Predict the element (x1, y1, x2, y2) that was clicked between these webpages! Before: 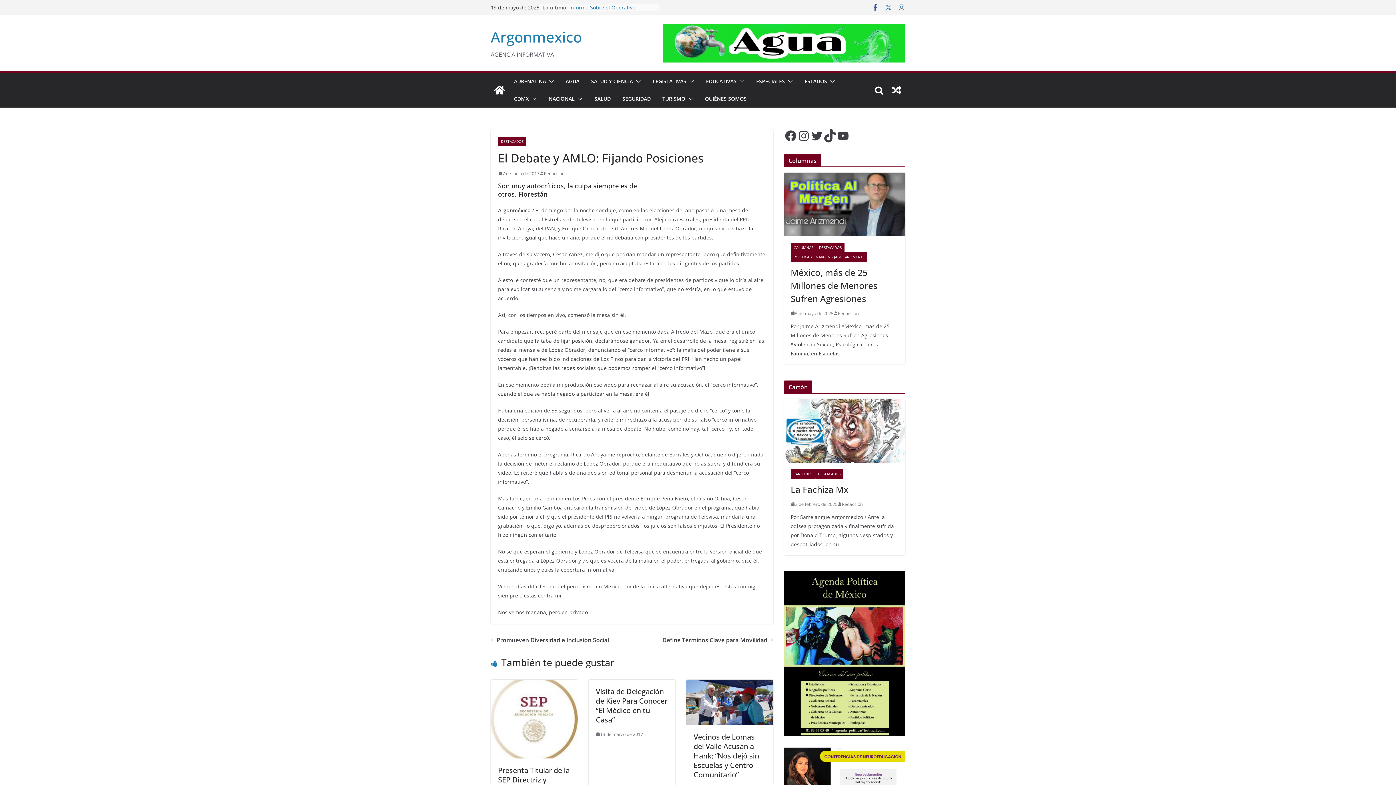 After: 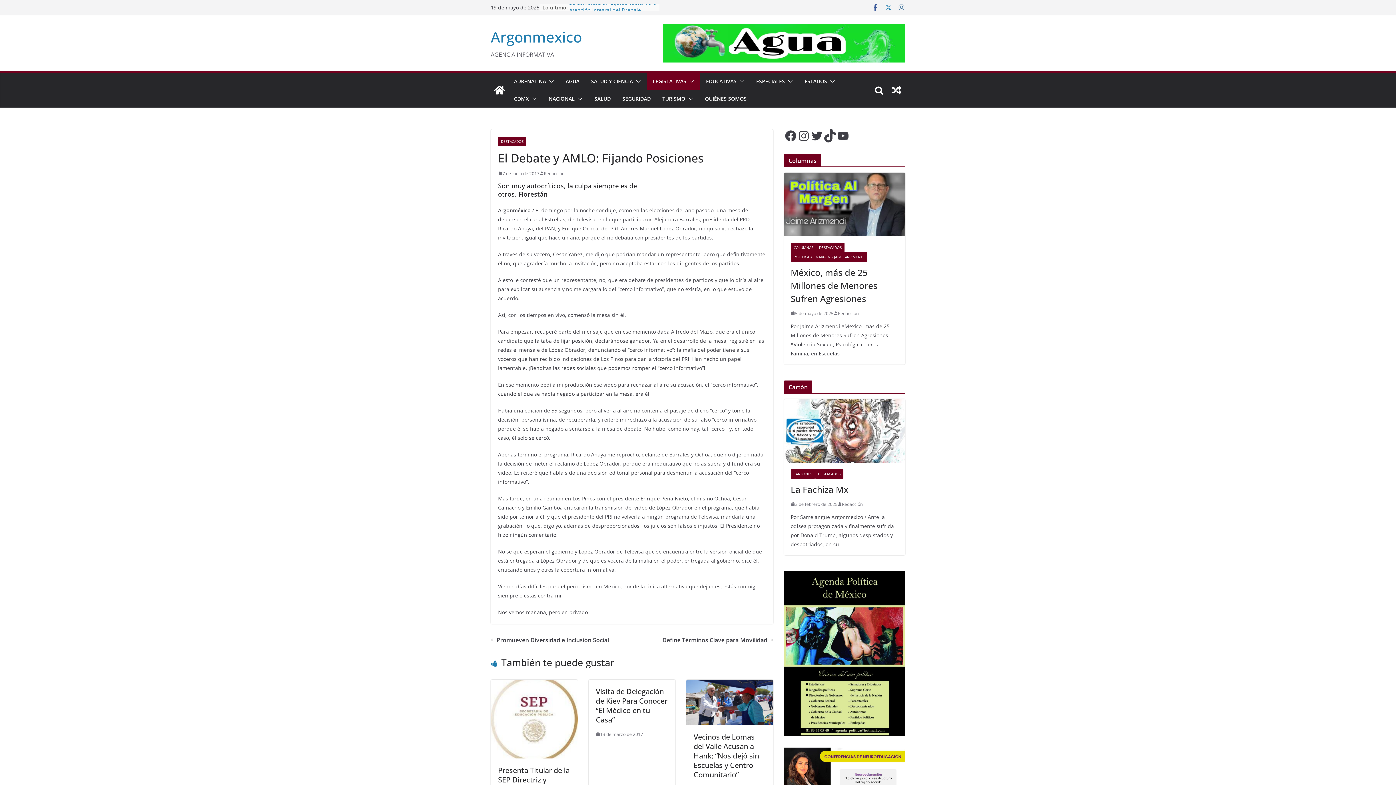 Action: bbox: (686, 76, 694, 86)